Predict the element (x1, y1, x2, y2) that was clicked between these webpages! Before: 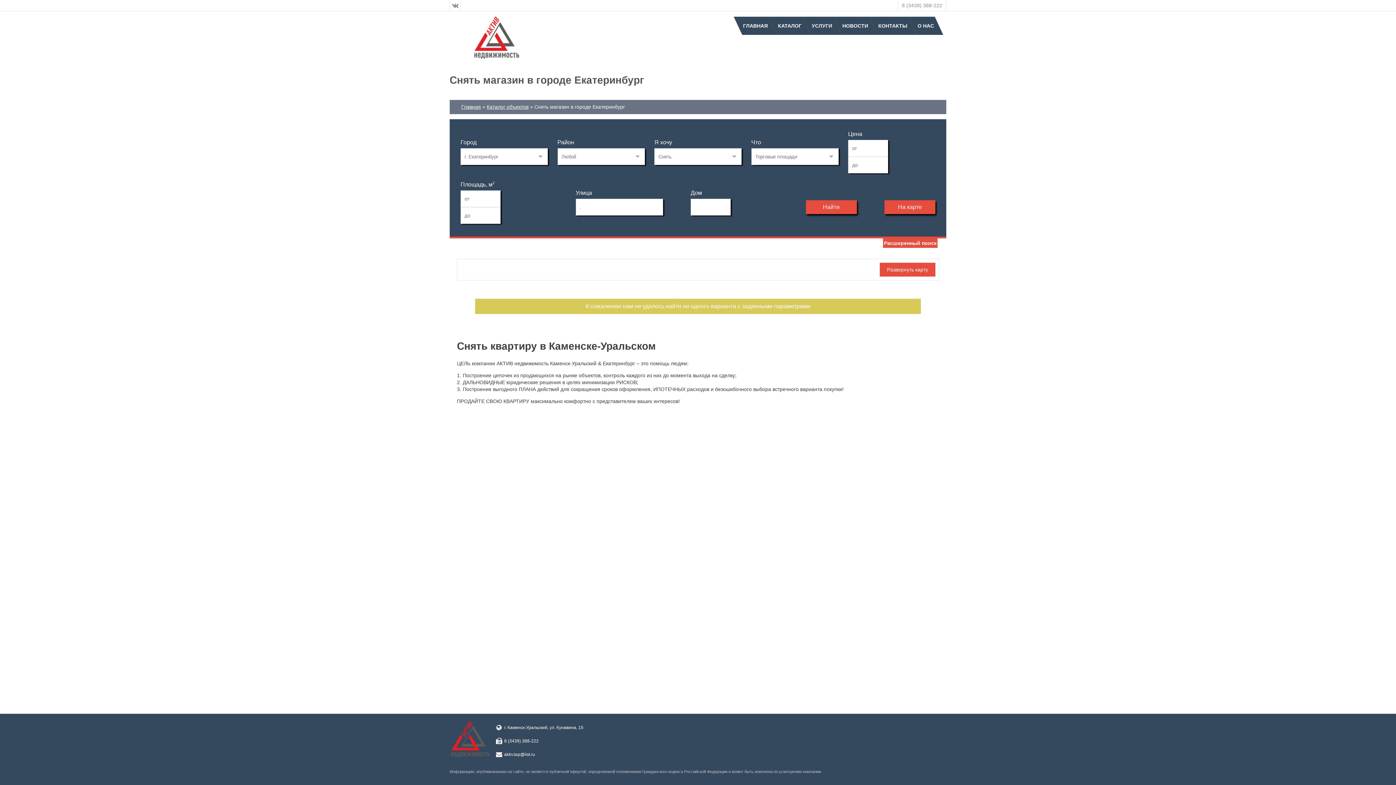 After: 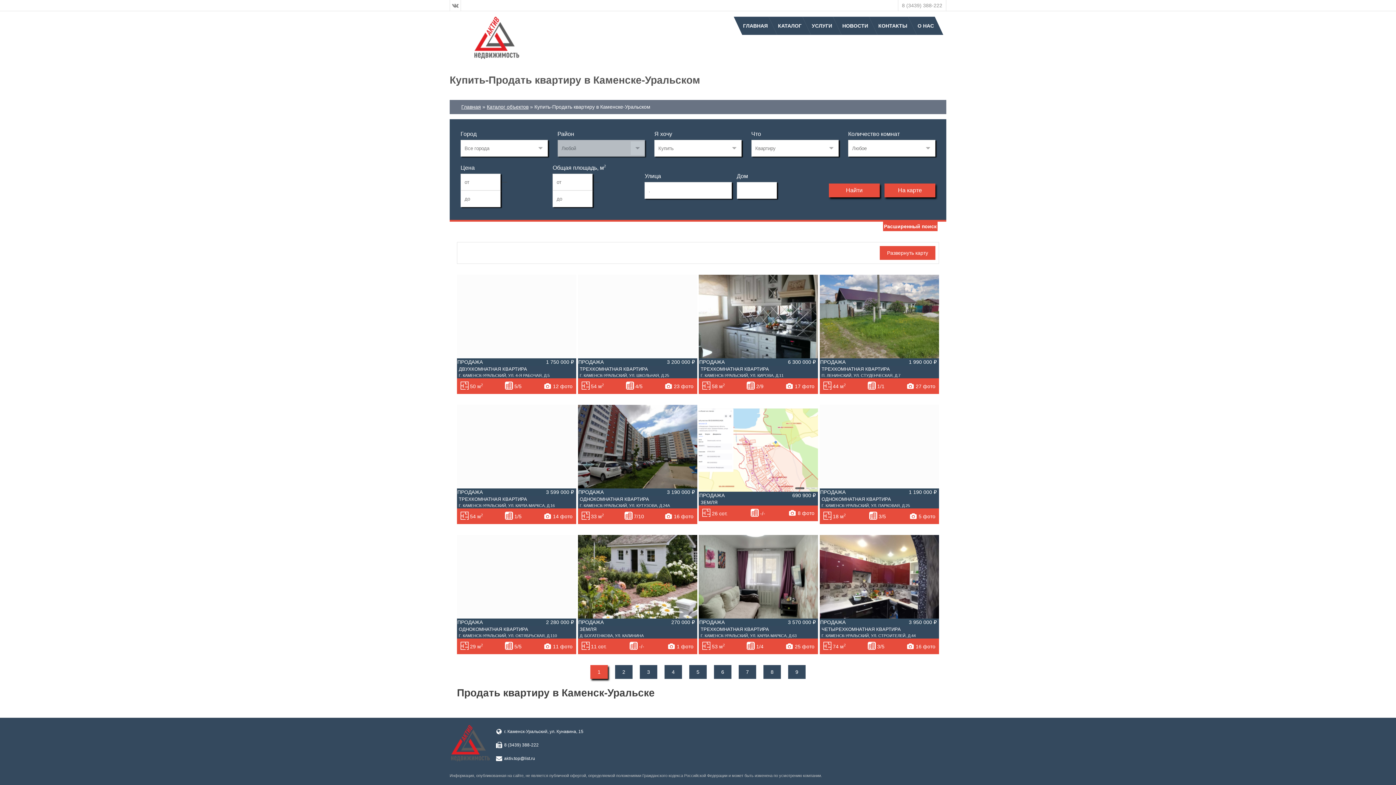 Action: label: Каталог объектов bbox: (486, 104, 528, 109)